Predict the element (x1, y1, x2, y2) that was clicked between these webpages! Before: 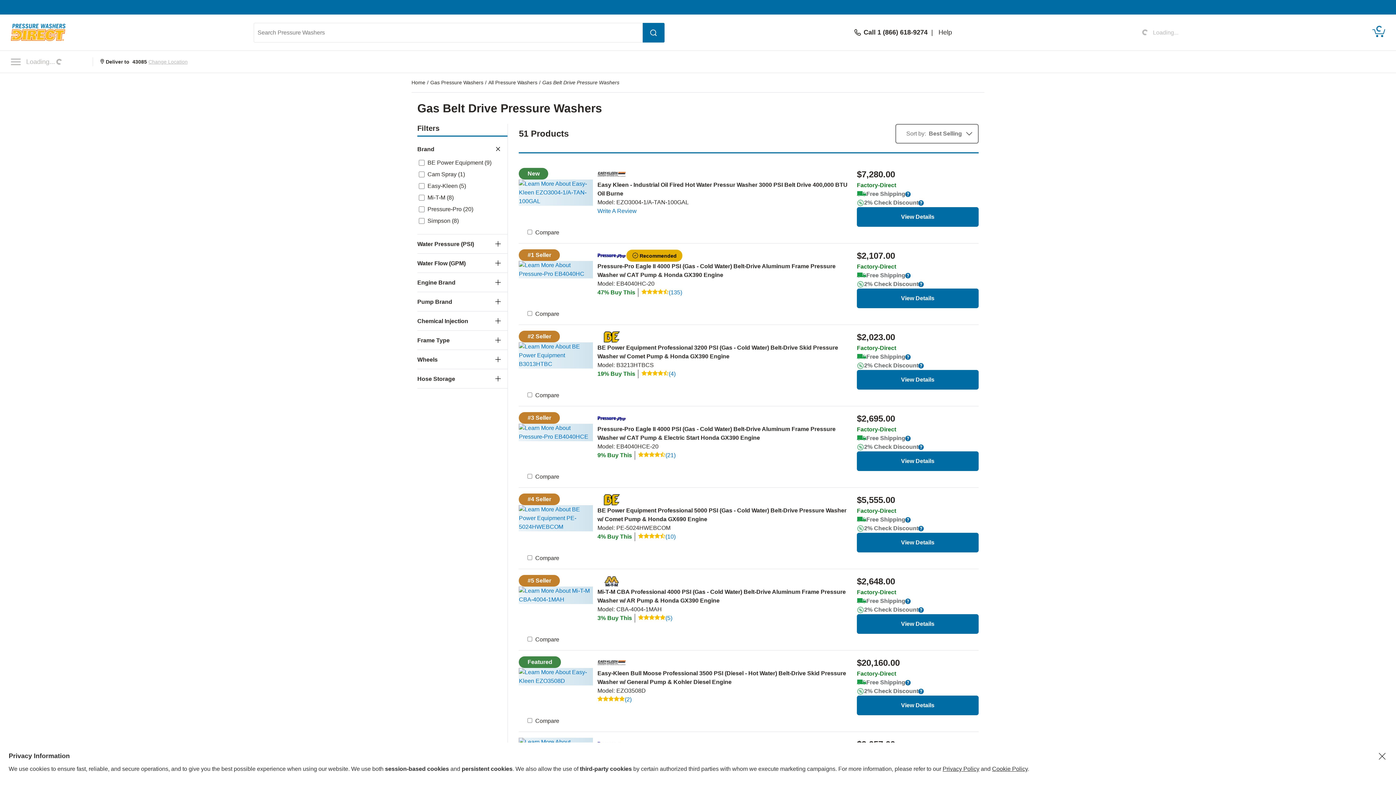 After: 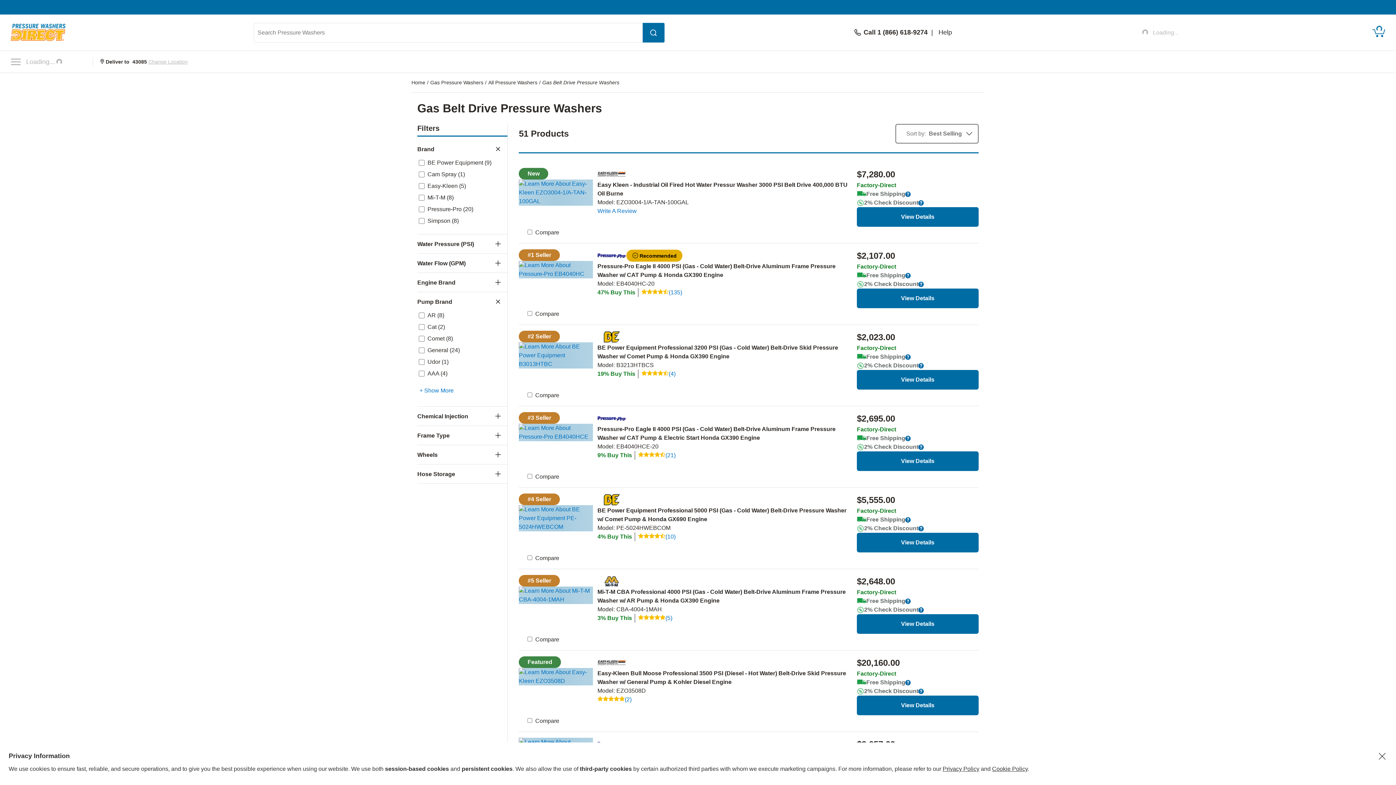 Action: label: Pump Brand bbox: (417, 292, 501, 311)